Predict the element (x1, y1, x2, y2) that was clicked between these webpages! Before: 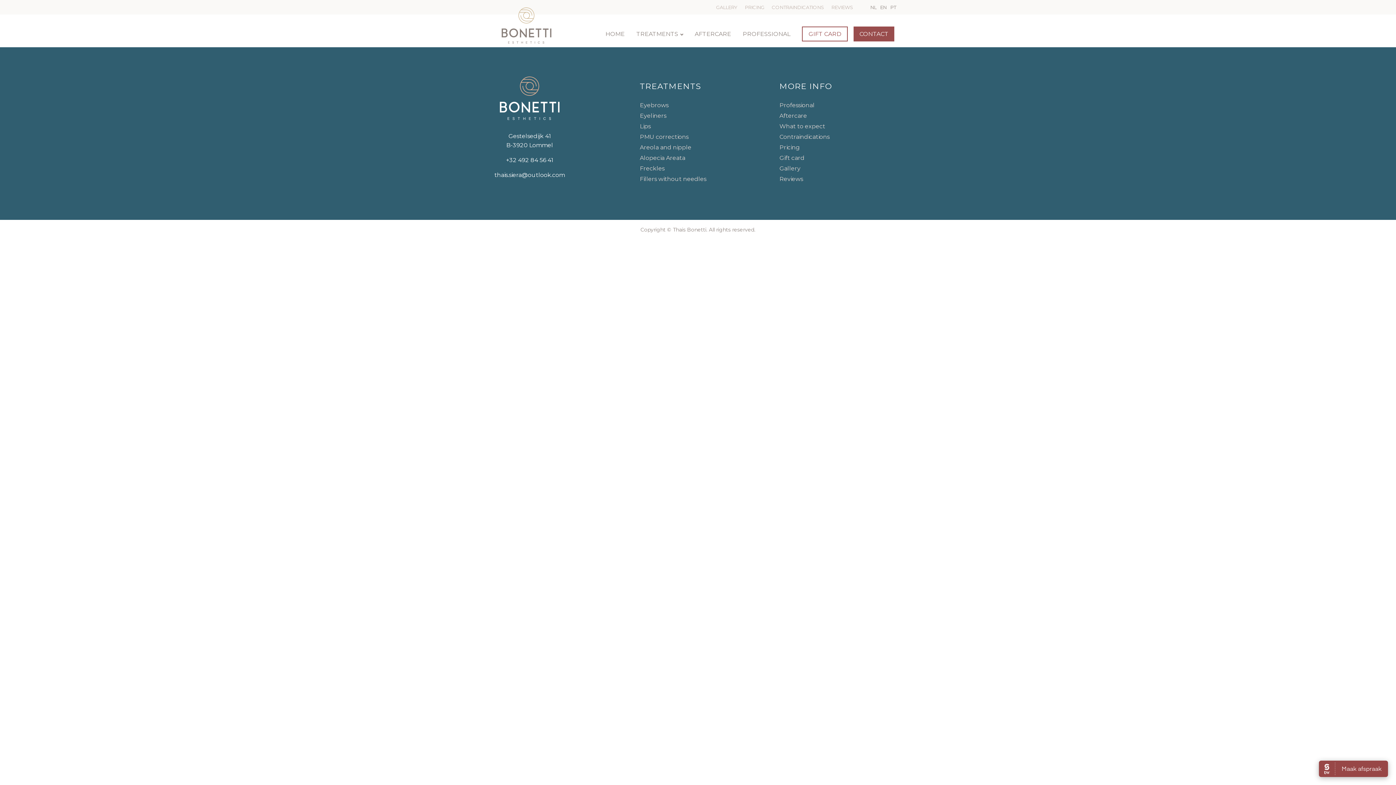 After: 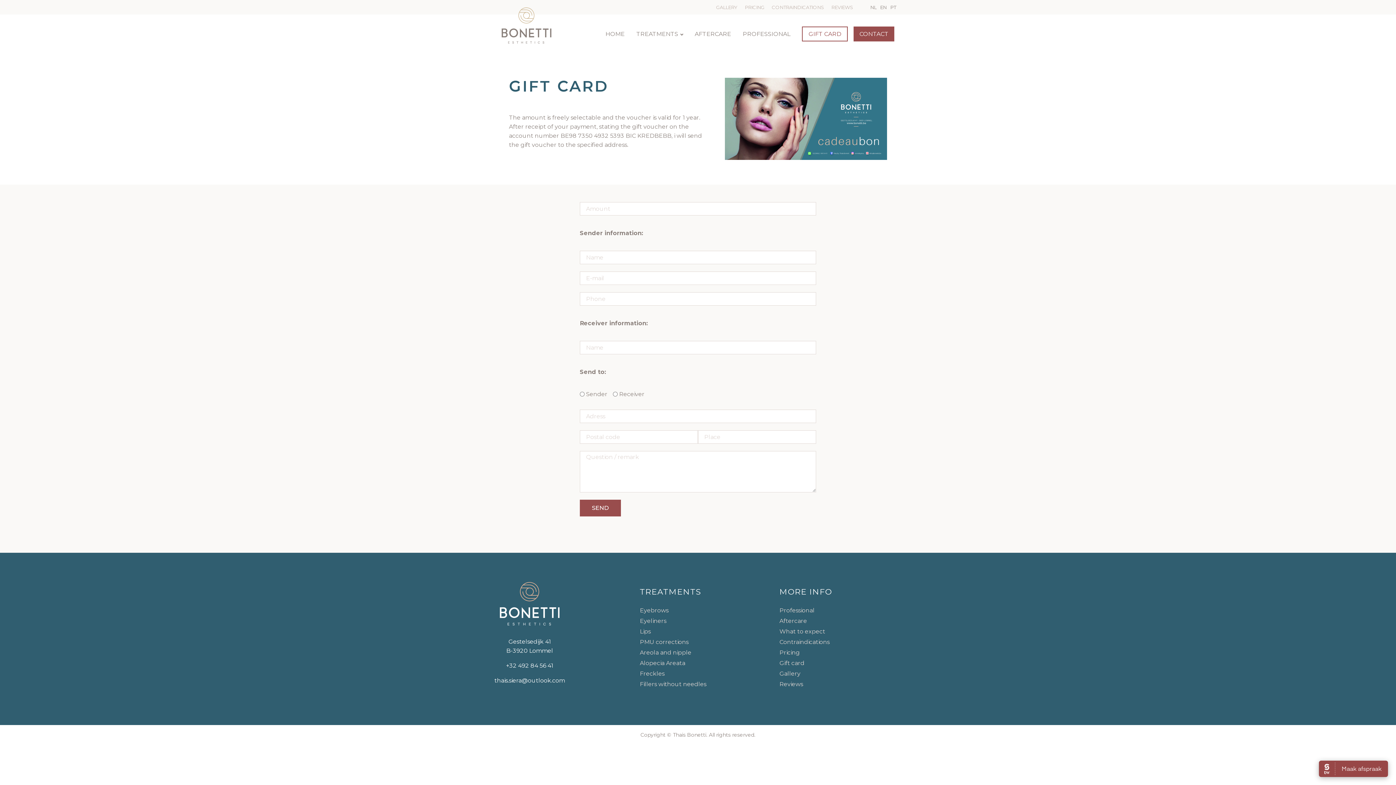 Action: bbox: (779, 153, 829, 163) label: Gift card